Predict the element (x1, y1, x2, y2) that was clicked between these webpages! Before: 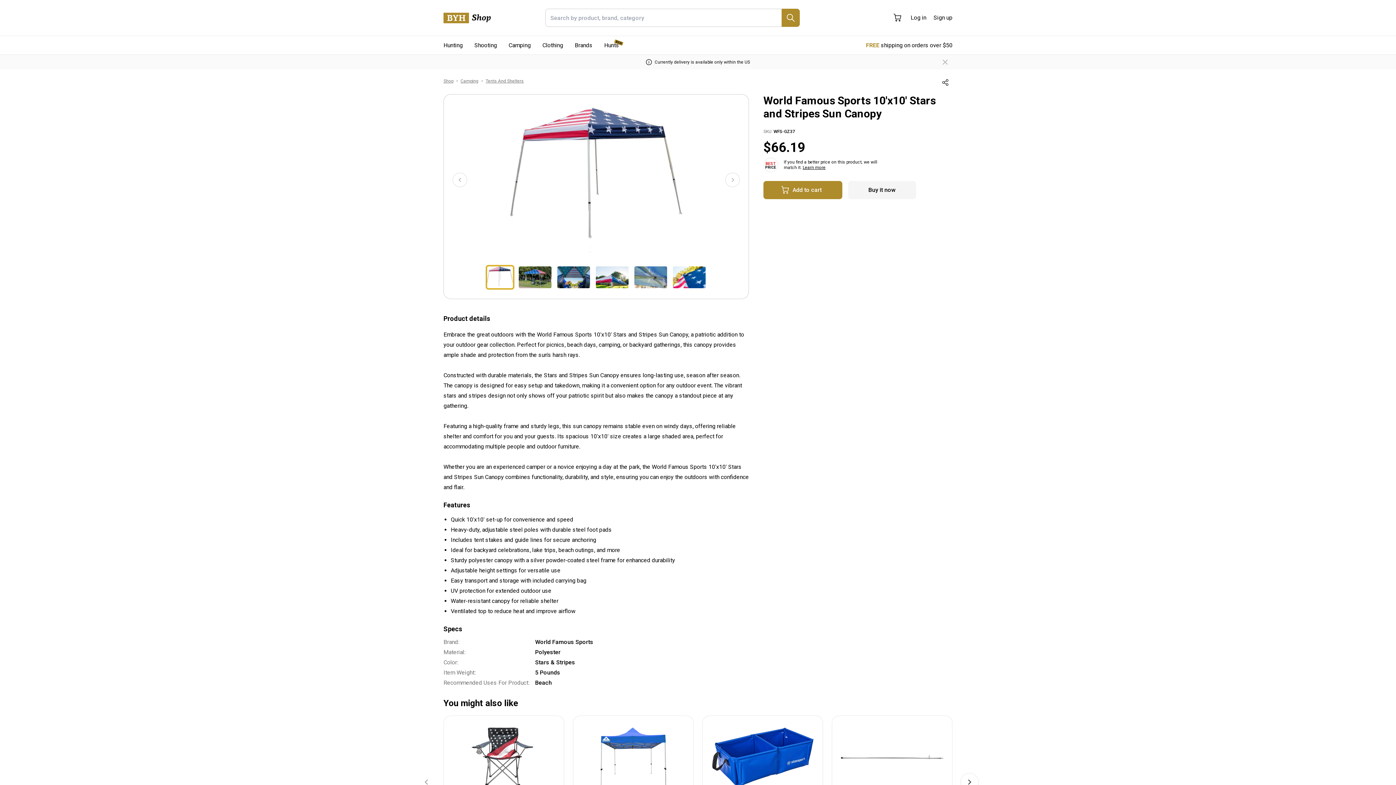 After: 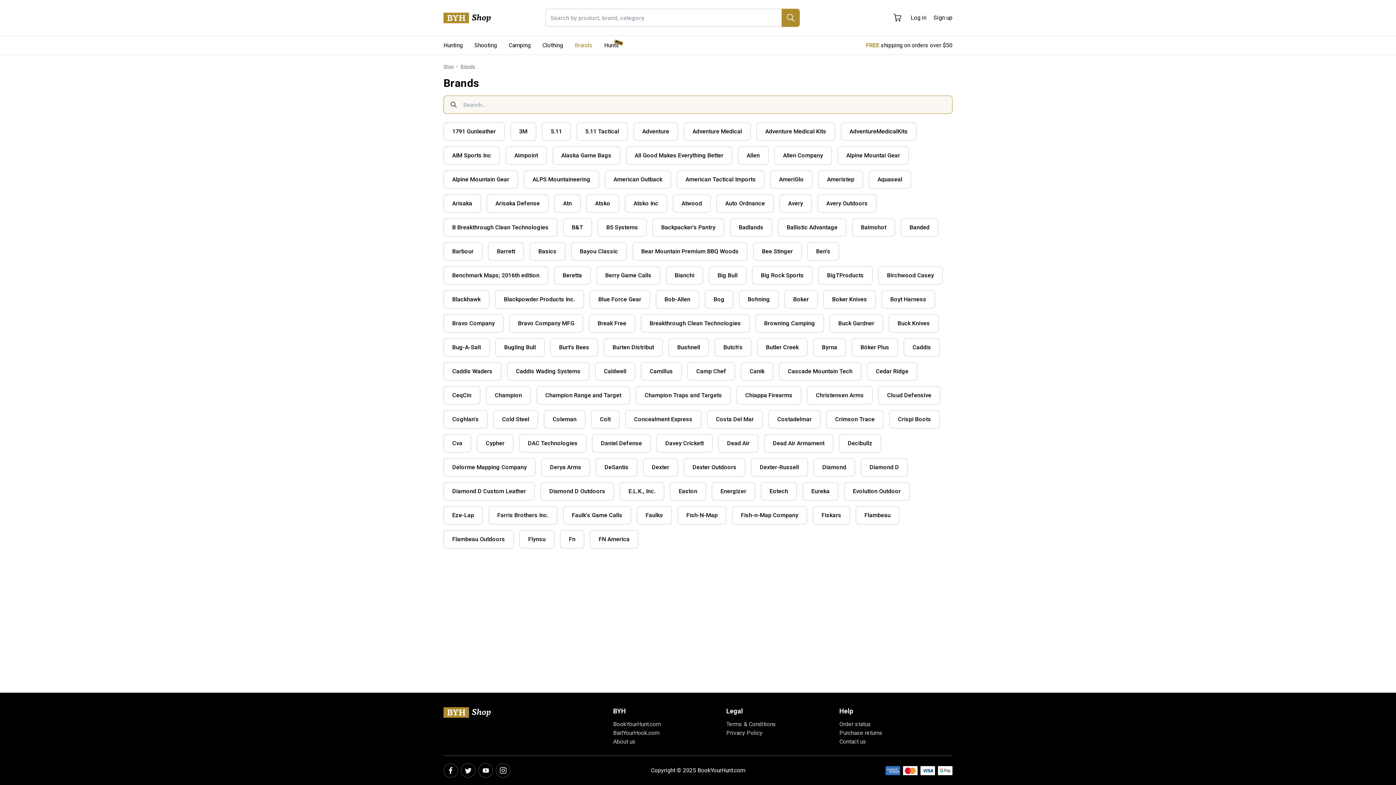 Action: label: Brands bbox: (569, 36, 598, 54)